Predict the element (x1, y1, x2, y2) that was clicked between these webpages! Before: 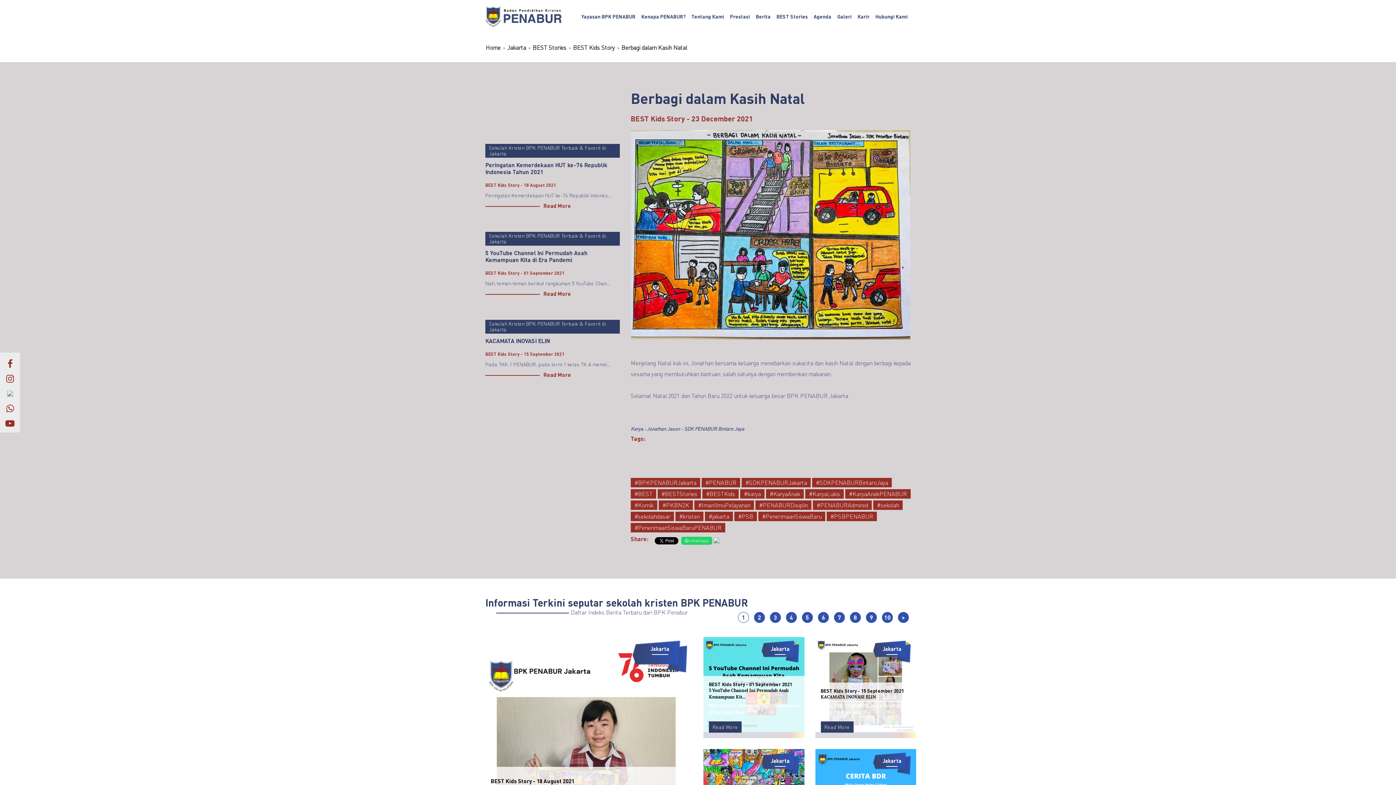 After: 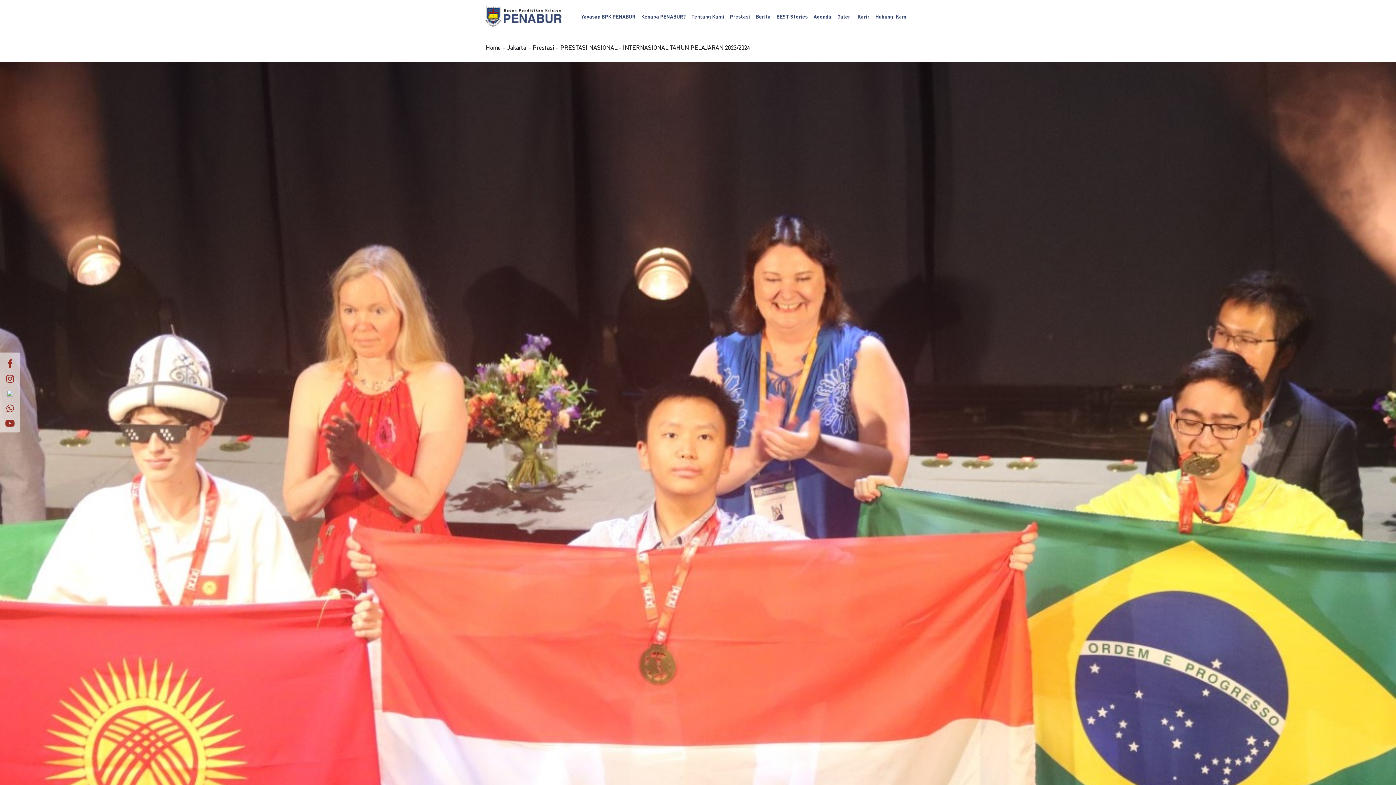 Action: bbox: (727, 0, 753, 33) label: Prestasi